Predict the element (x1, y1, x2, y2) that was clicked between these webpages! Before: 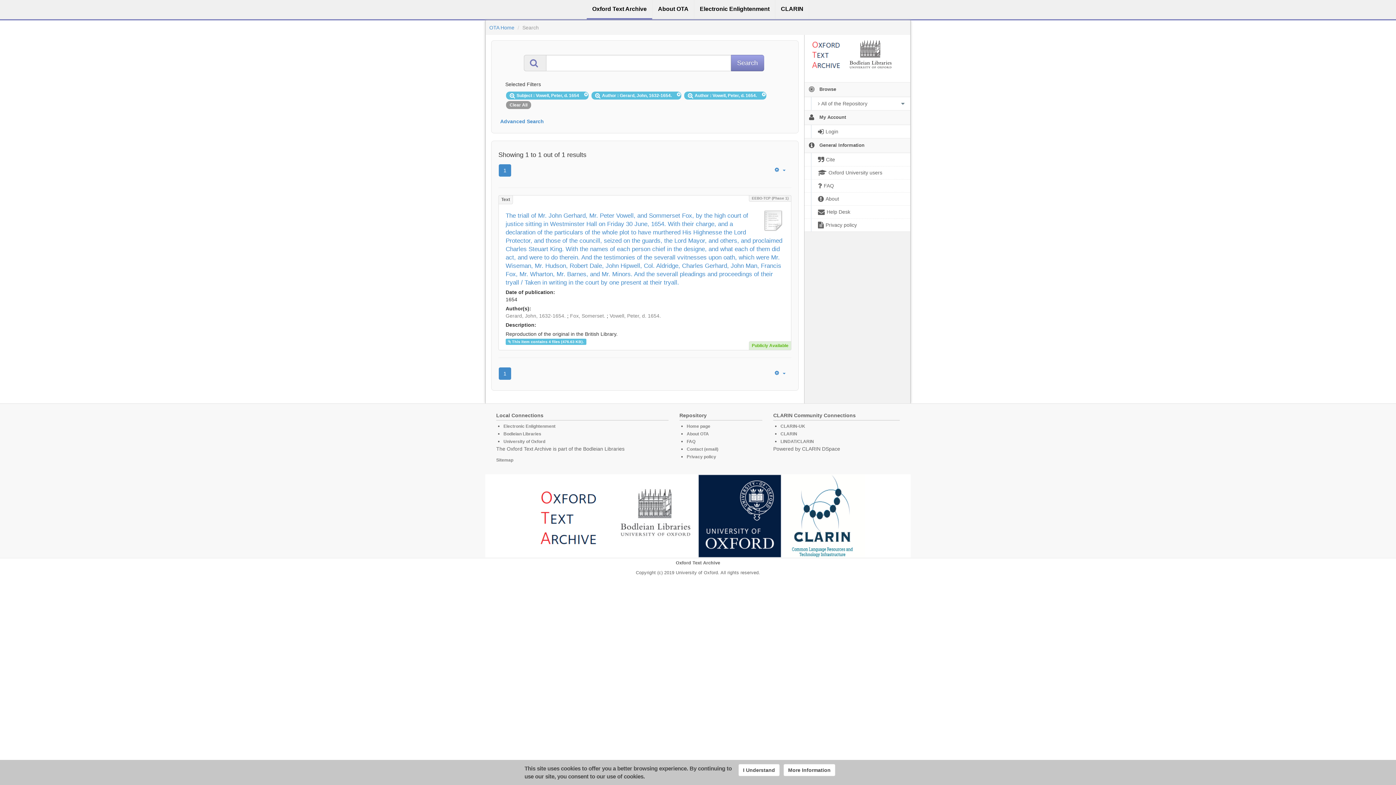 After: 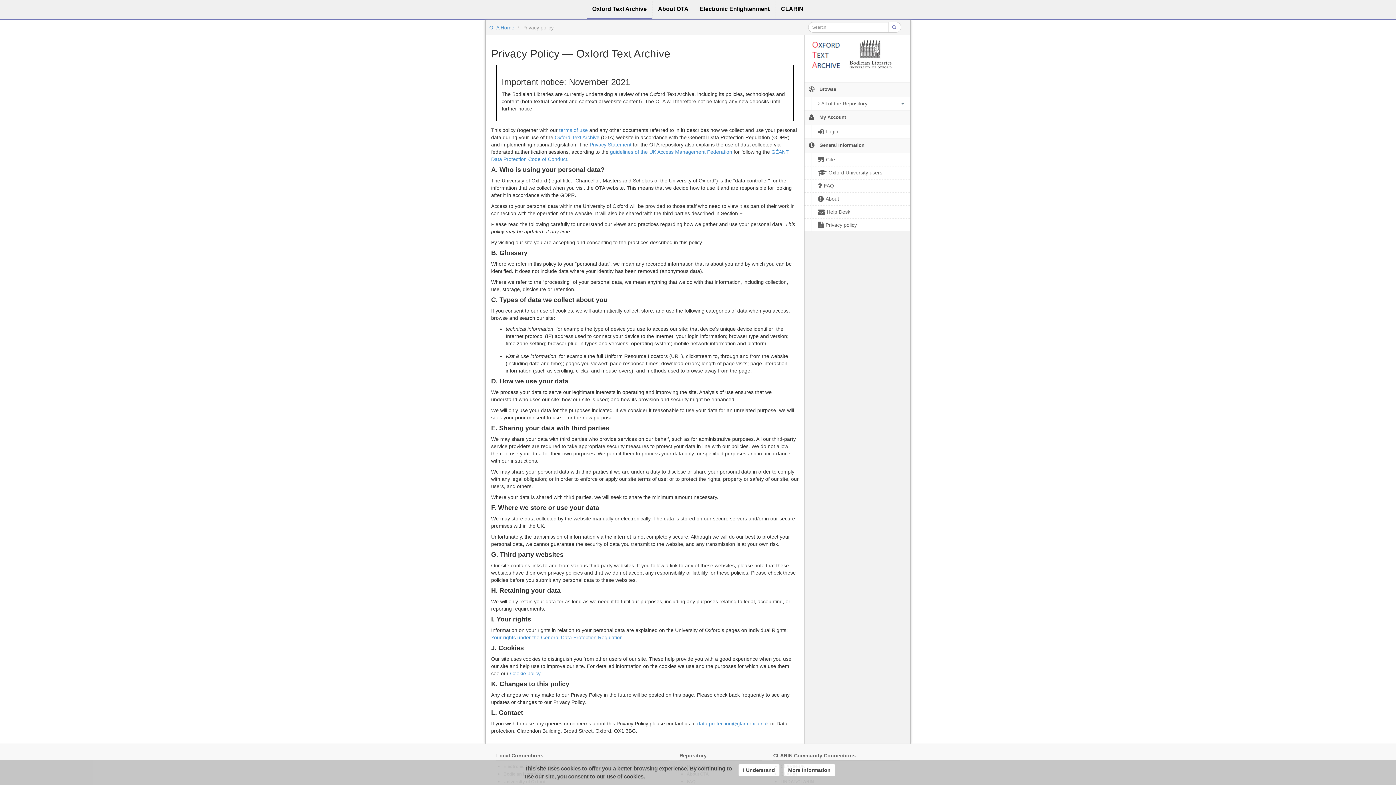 Action: label:  Privacy policy bbox: (804, 218, 910, 231)